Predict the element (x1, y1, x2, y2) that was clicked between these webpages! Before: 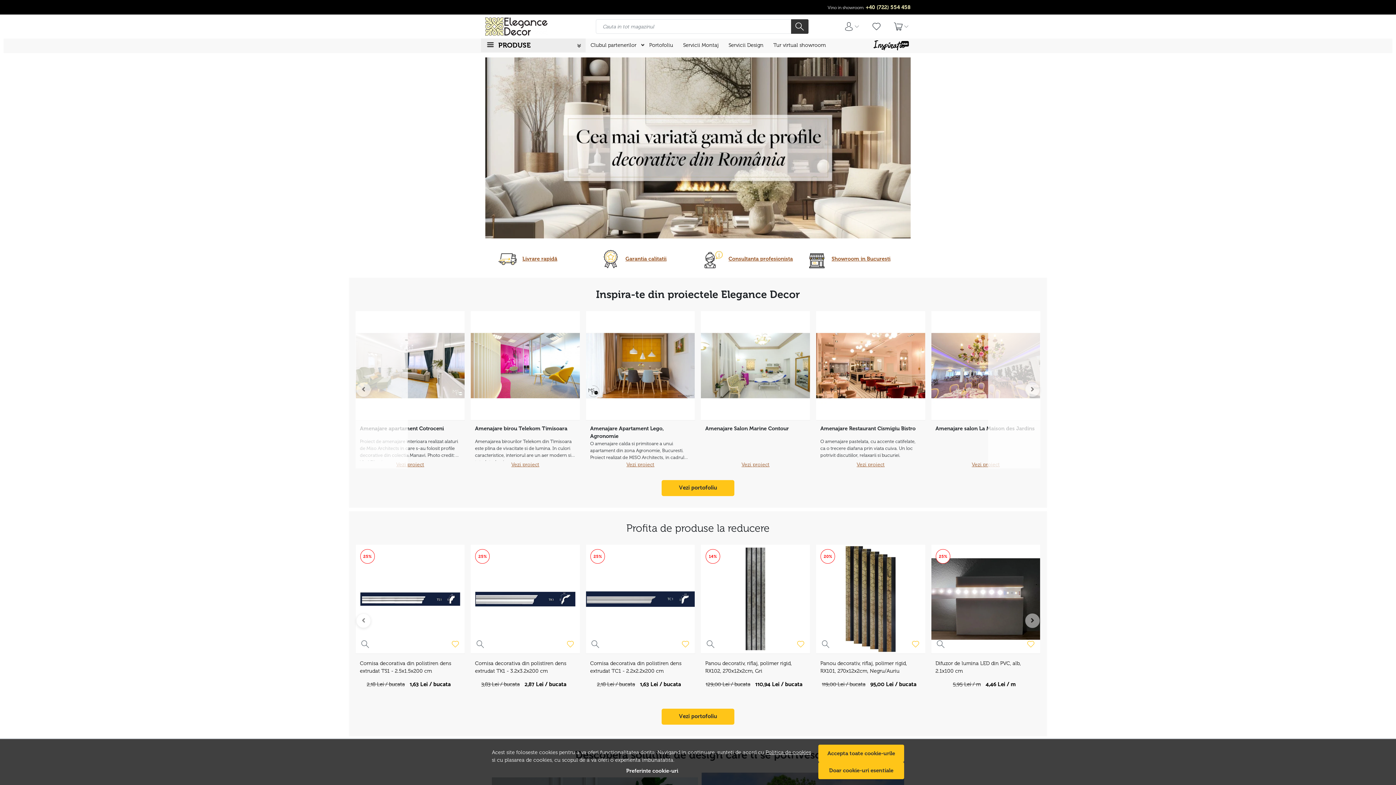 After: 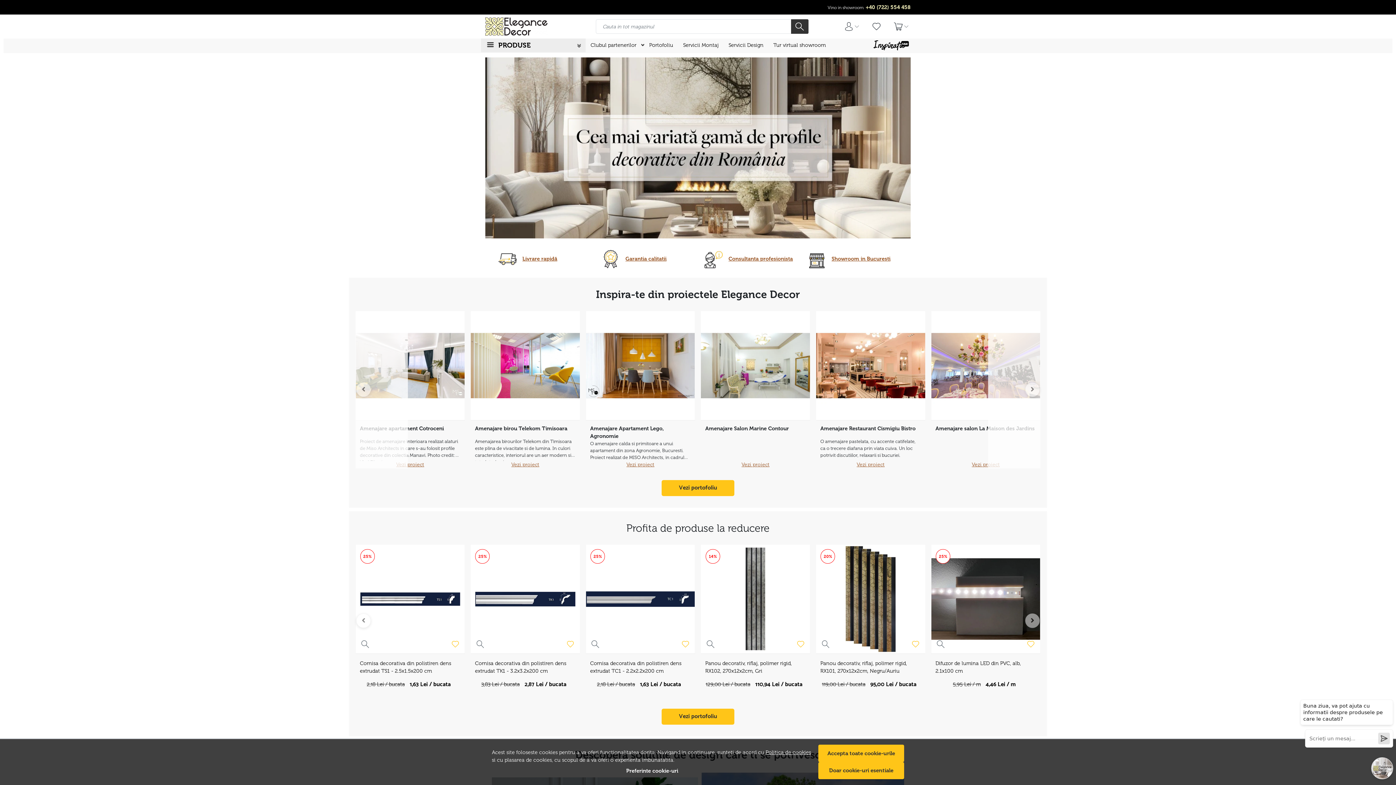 Action: label: Politica de cookies bbox: (765, 749, 811, 756)